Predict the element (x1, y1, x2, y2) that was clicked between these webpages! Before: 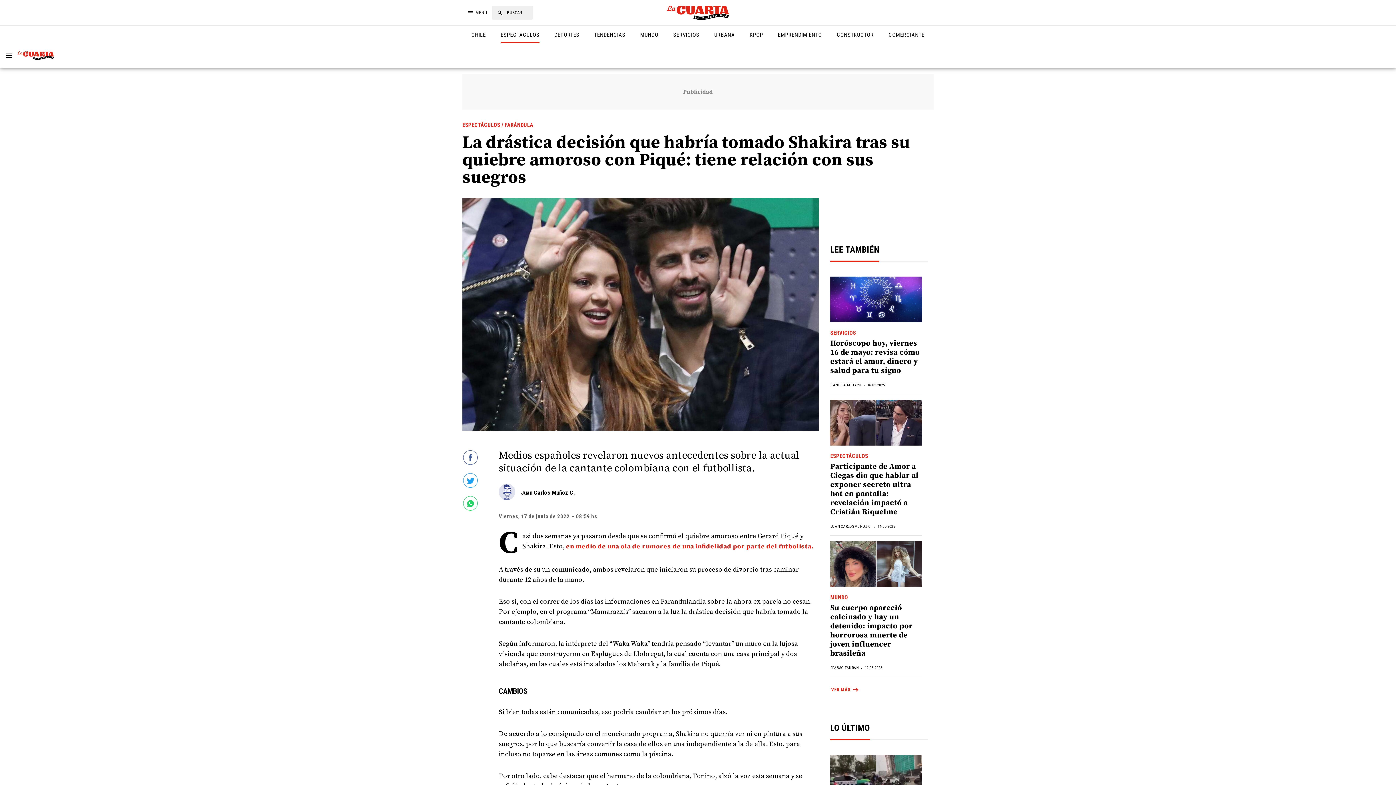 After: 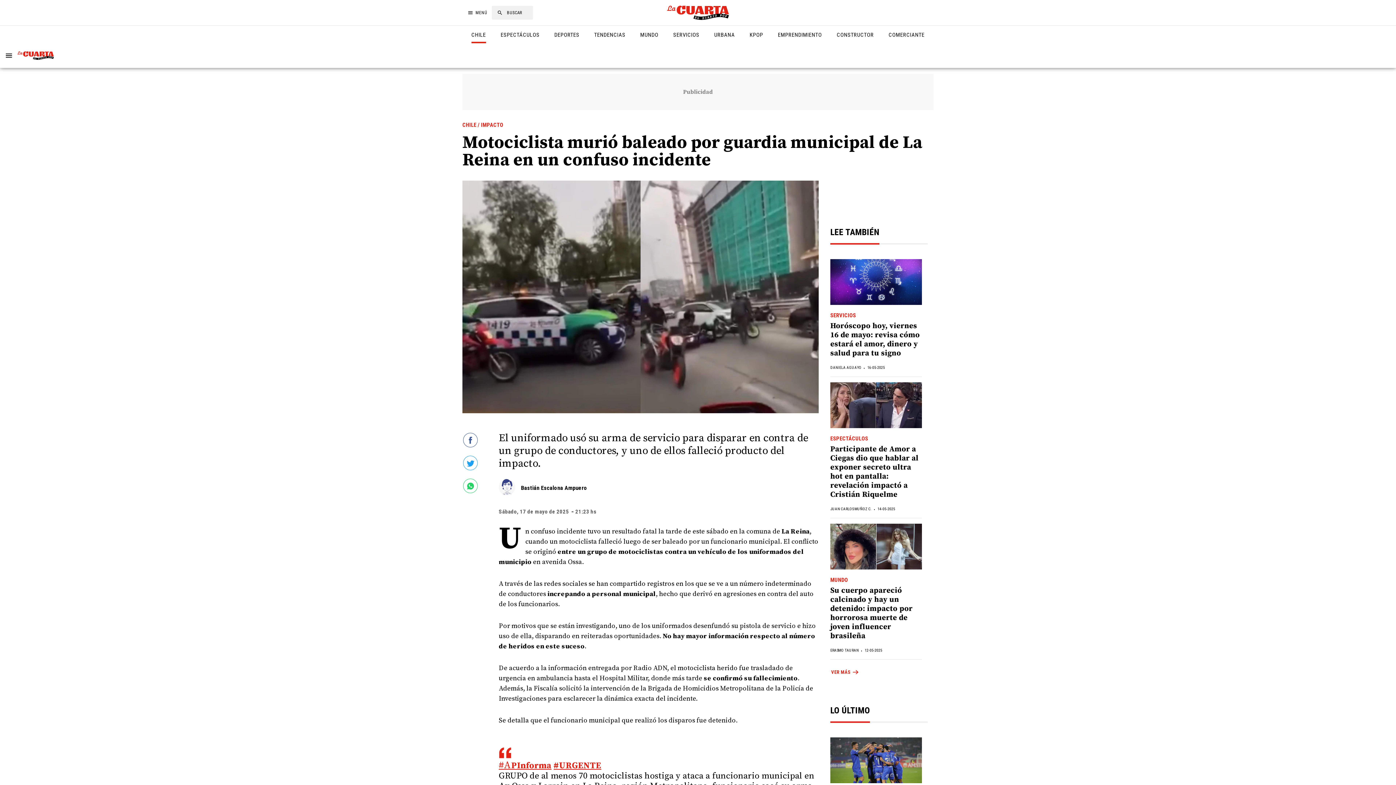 Action: bbox: (830, 755, 922, 802)